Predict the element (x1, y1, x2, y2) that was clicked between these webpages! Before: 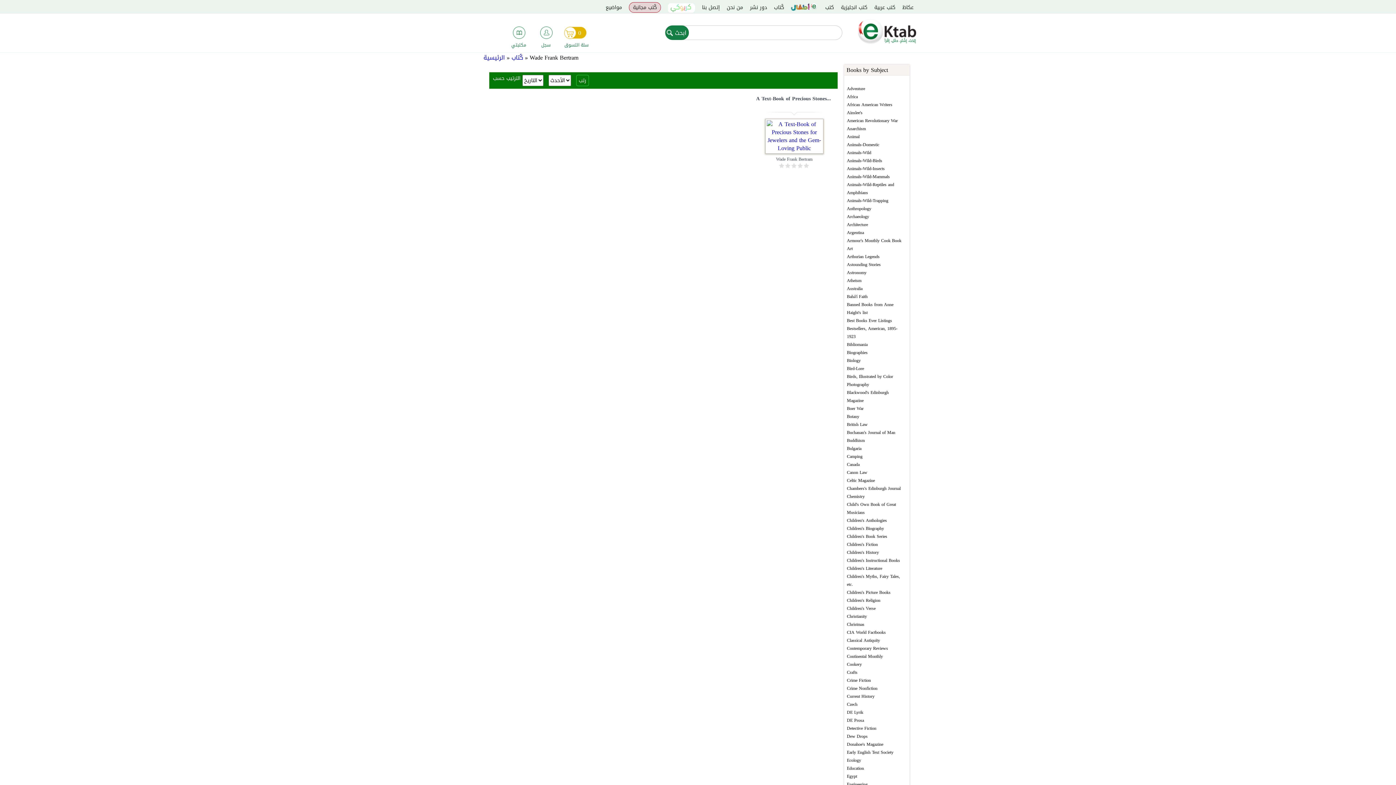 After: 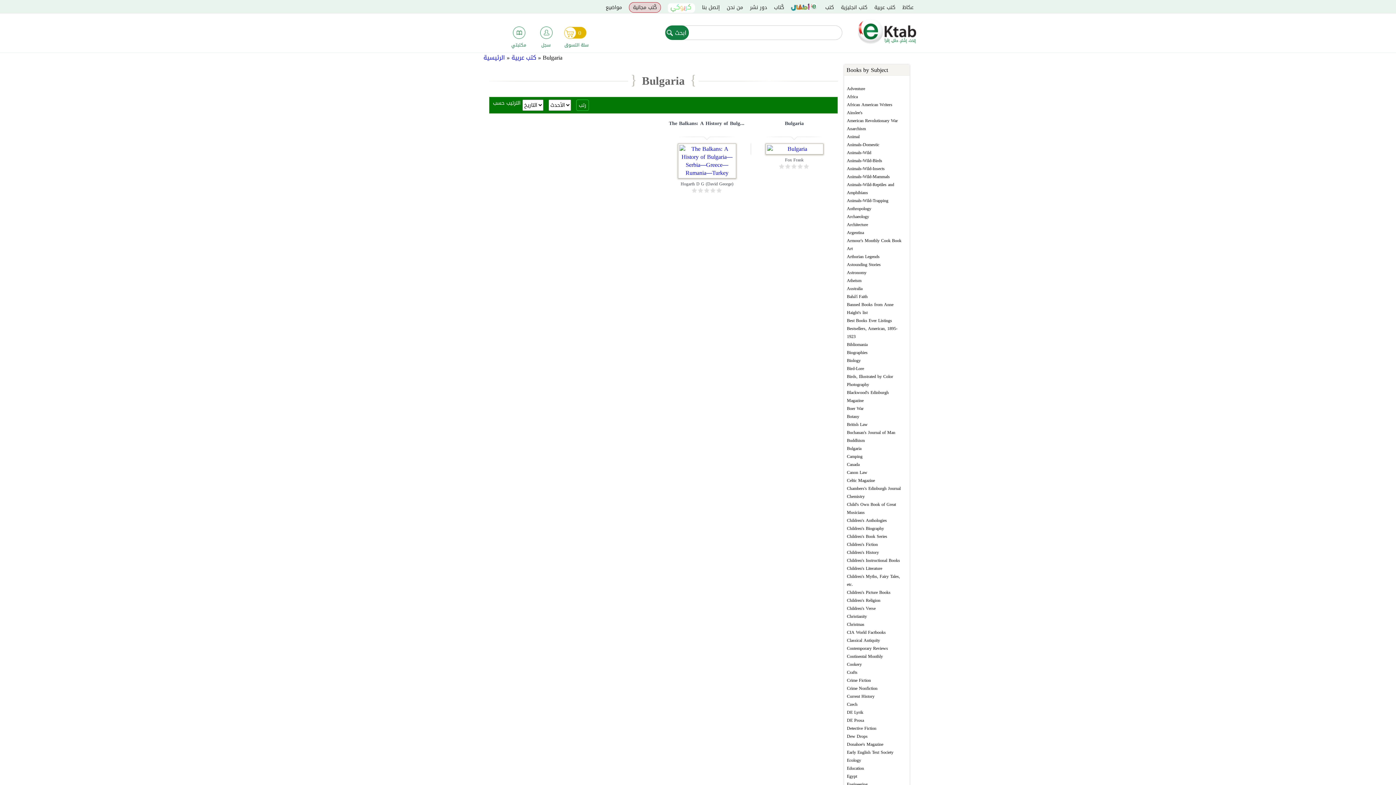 Action: label: Bulgaria bbox: (847, 444, 861, 452)